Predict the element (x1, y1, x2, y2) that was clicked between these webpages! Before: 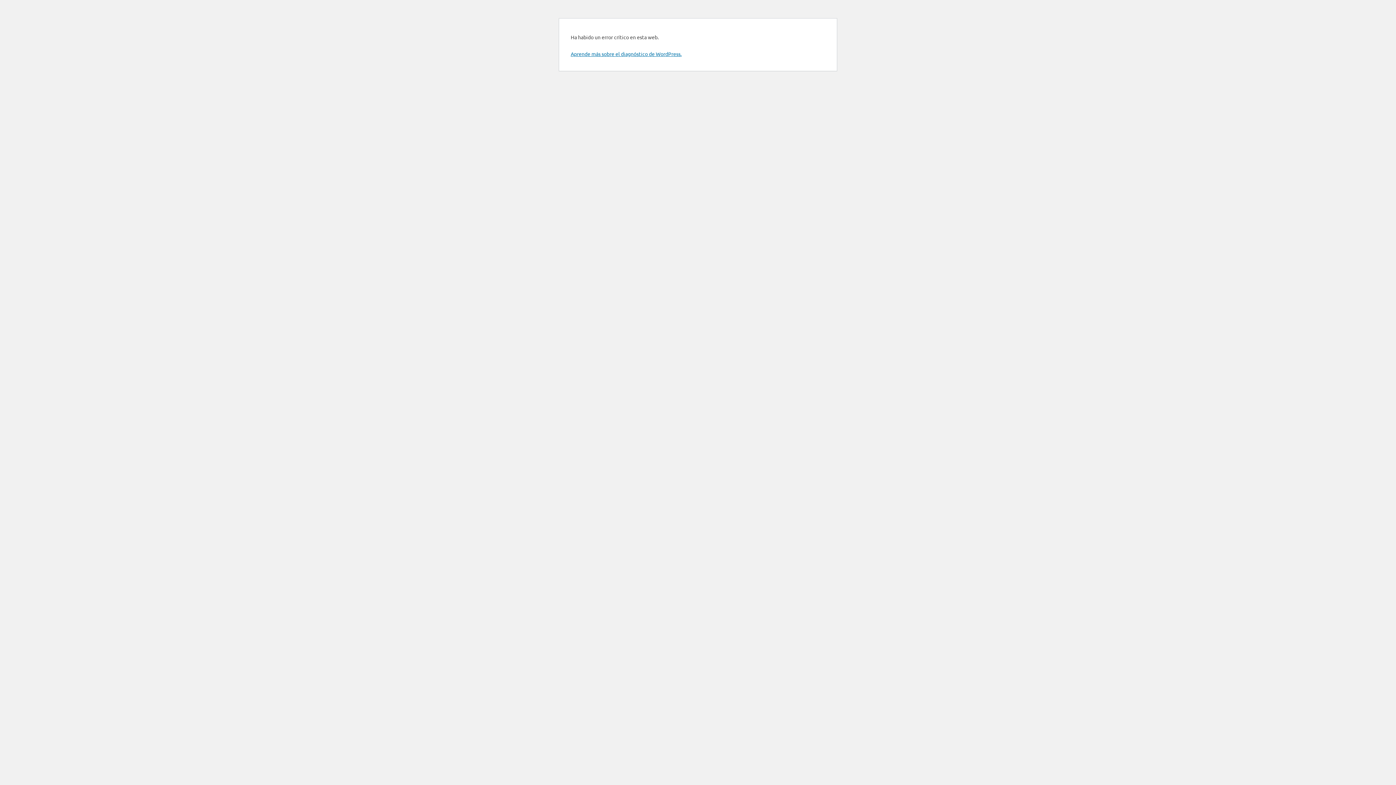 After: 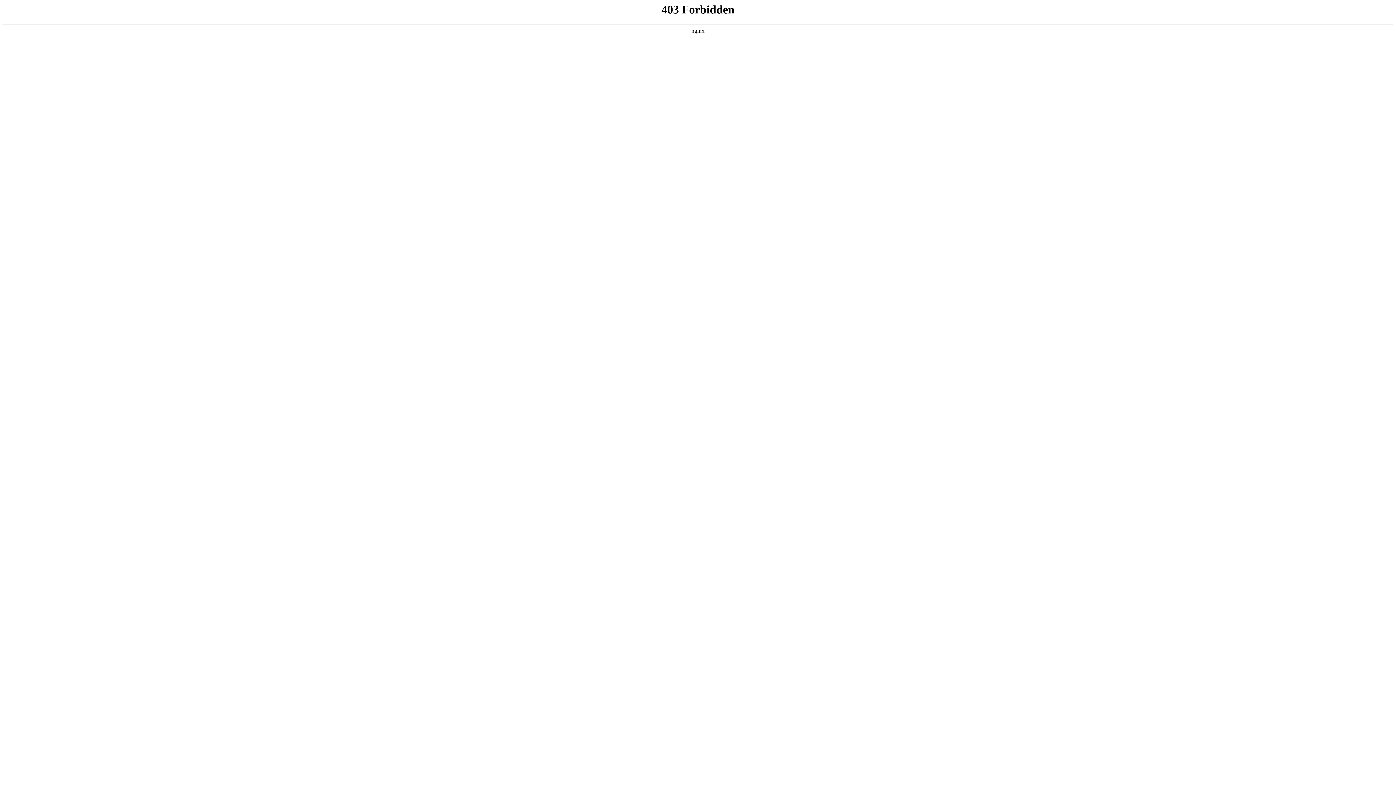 Action: label: Aprende más sobre el diagnóstico de WordPress. bbox: (570, 50, 681, 57)